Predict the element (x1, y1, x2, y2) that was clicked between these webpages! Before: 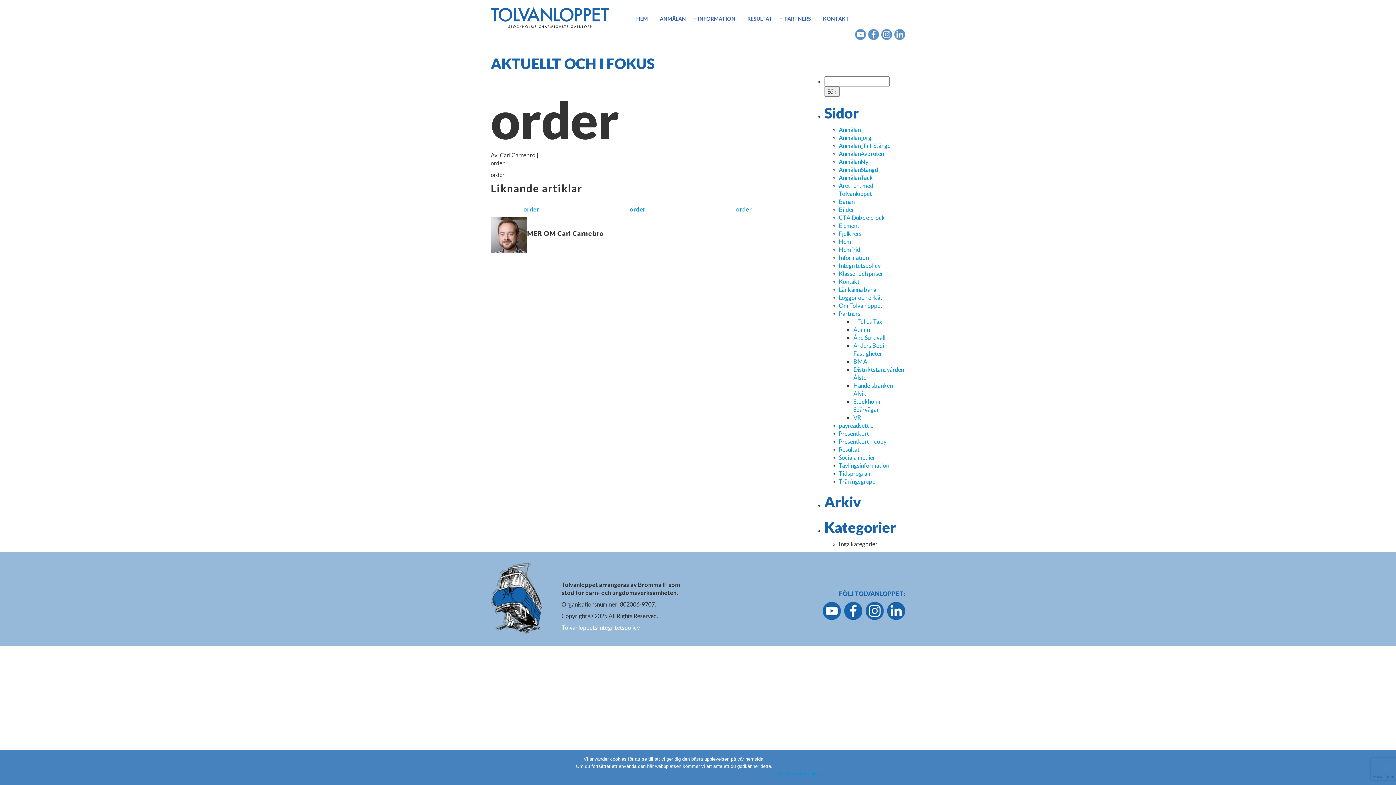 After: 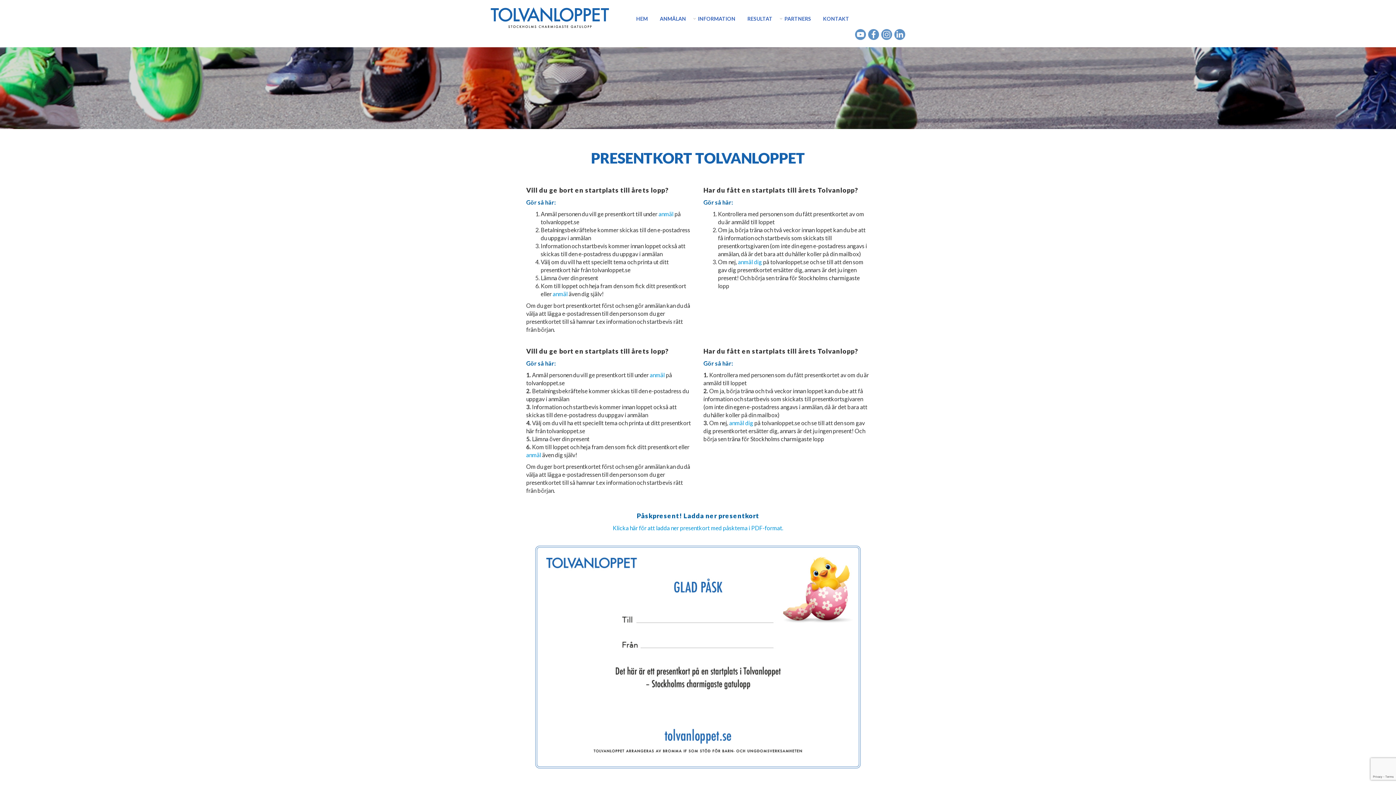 Action: bbox: (839, 438, 886, 445) label: Presentkort – copy